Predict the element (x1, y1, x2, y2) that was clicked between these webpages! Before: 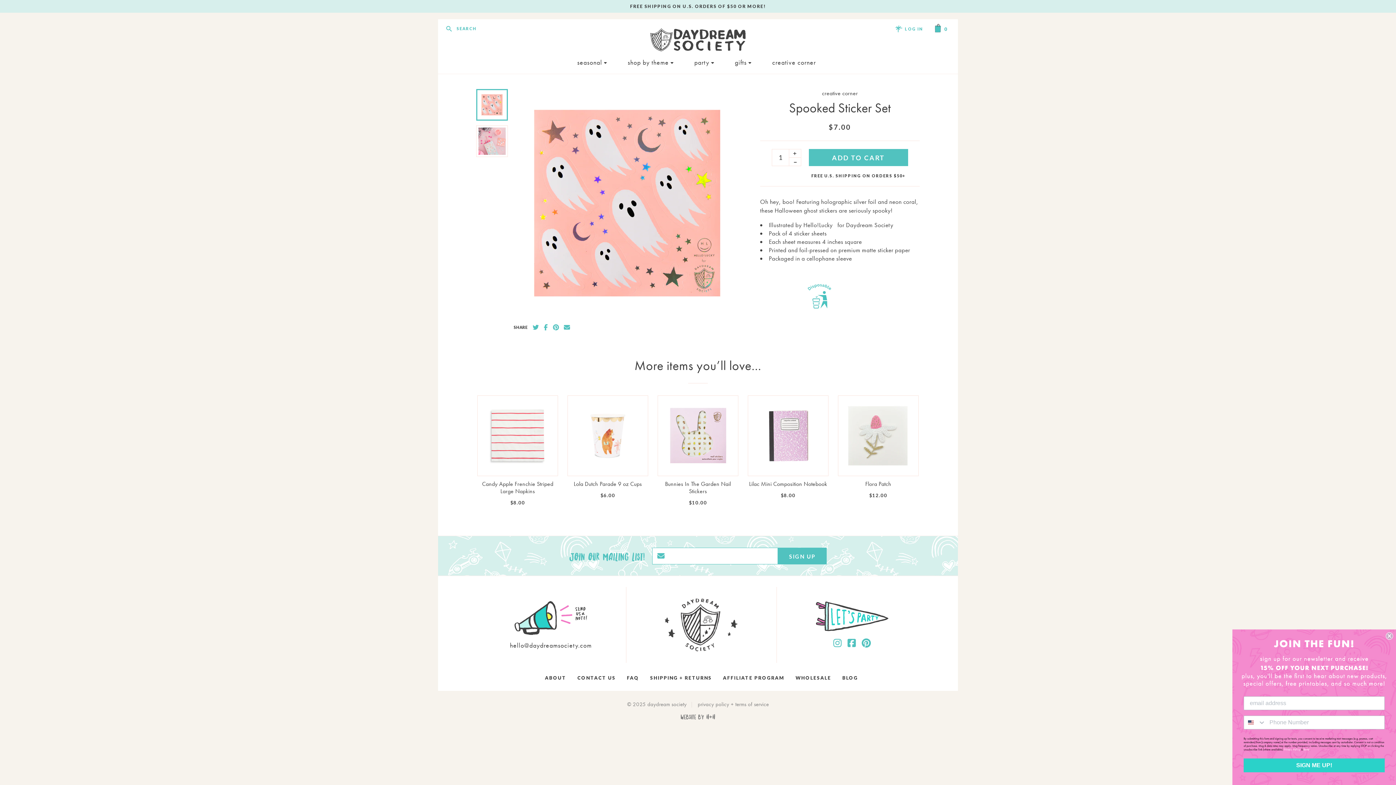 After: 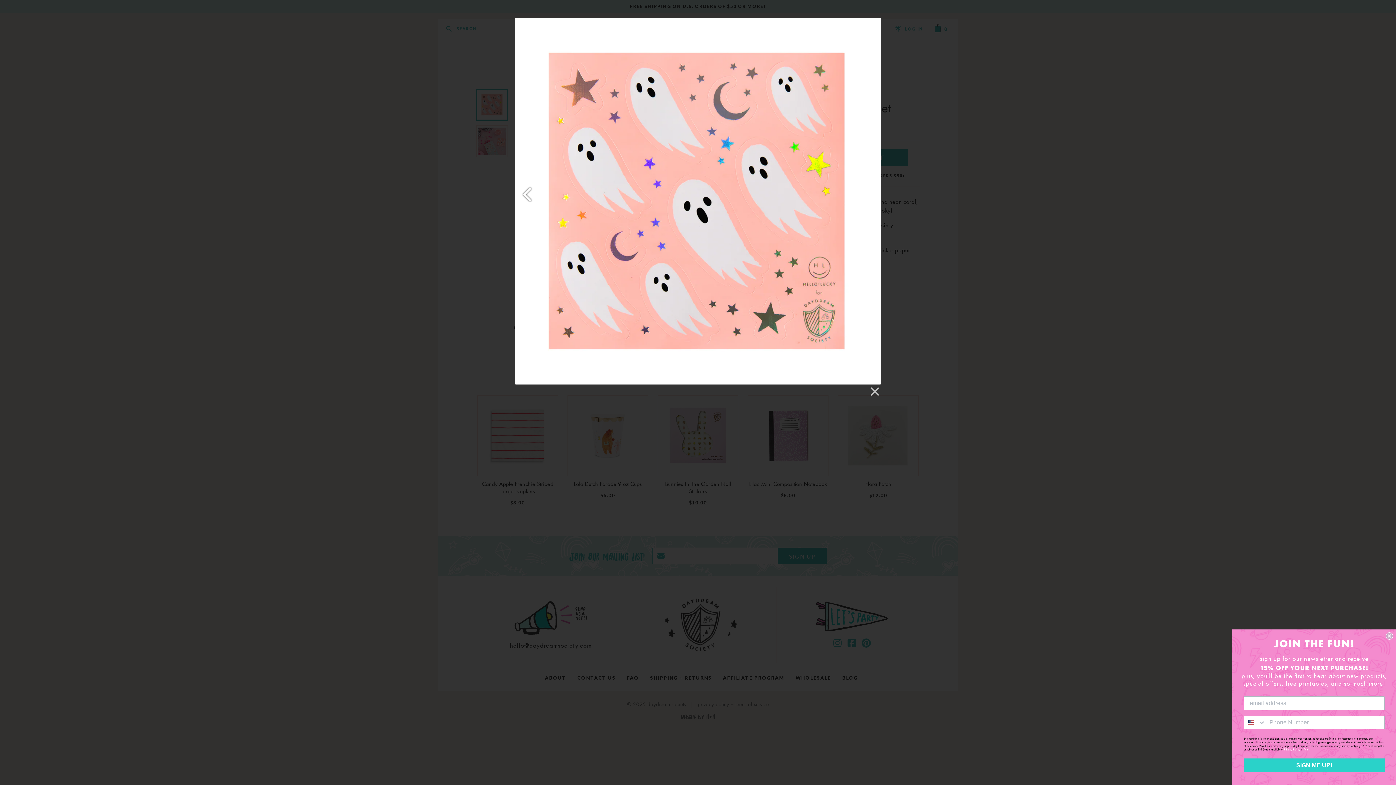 Action: bbox: (513, 89, 742, 317)